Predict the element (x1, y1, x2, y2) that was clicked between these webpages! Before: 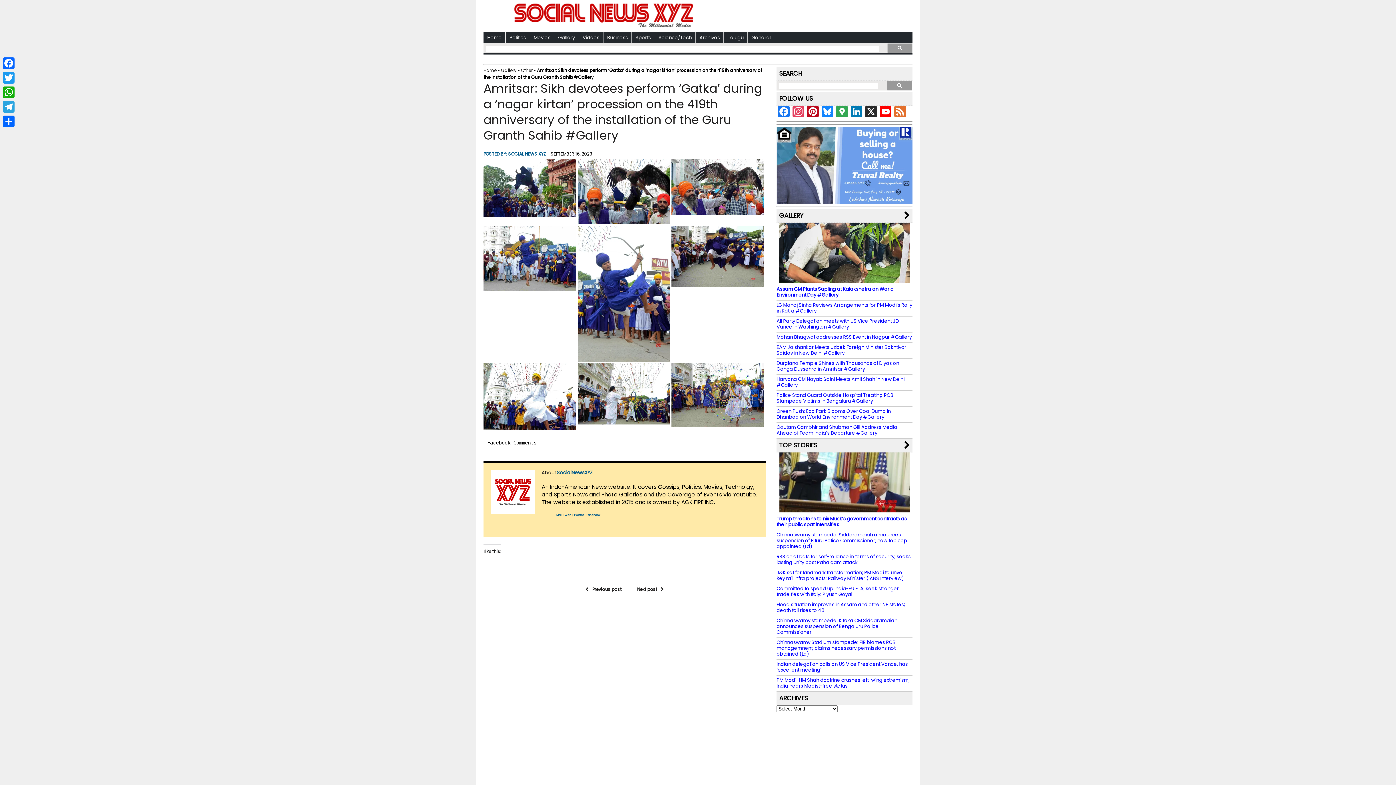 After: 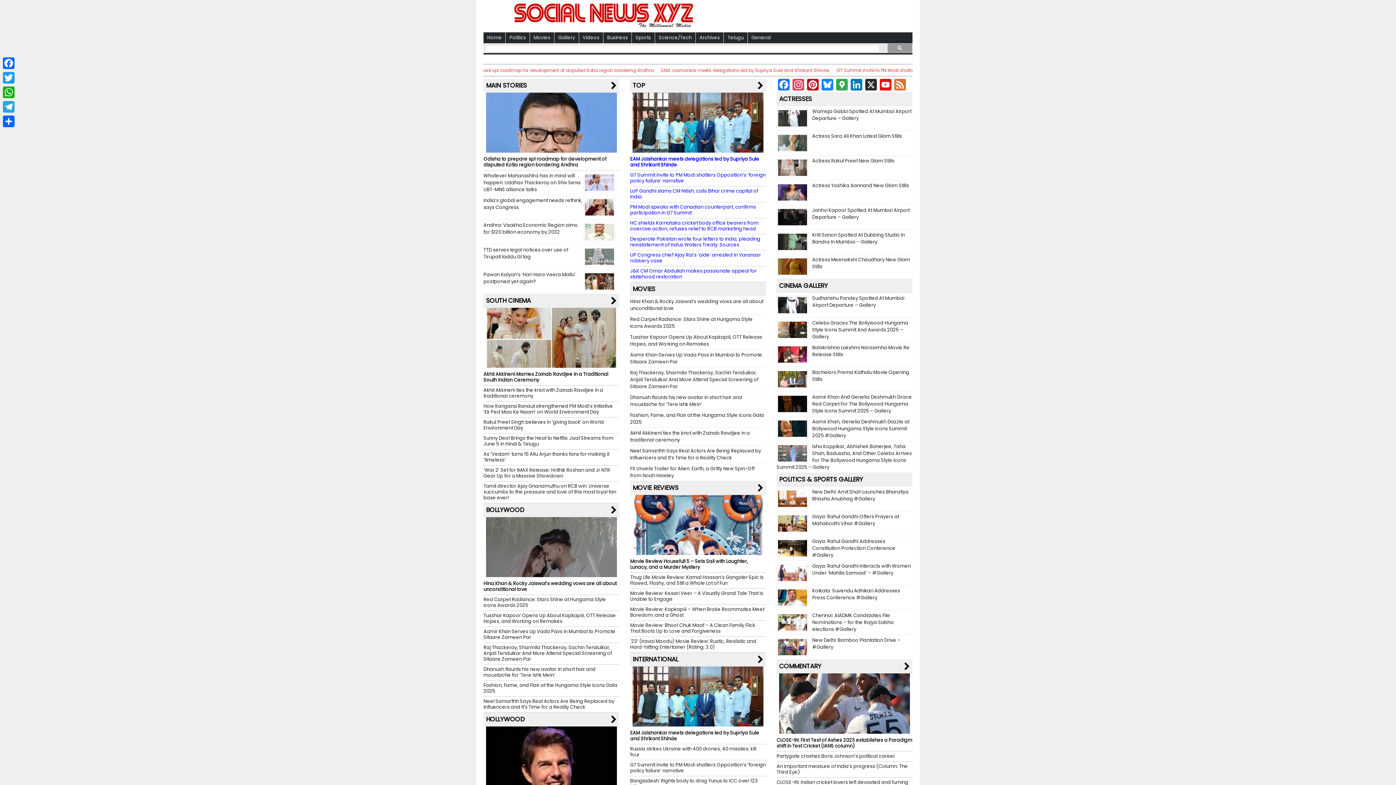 Action: label:   bbox: (513, 22, 695, 29)